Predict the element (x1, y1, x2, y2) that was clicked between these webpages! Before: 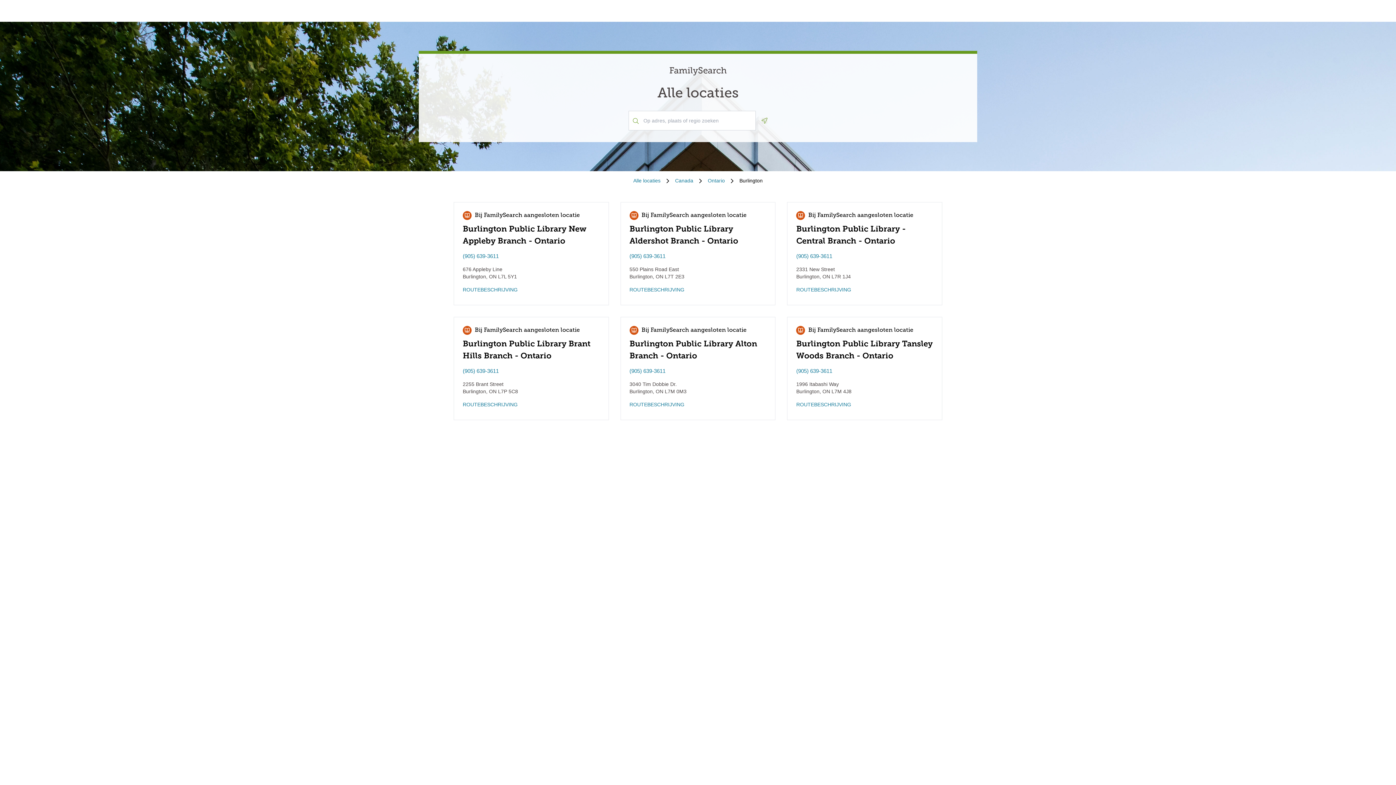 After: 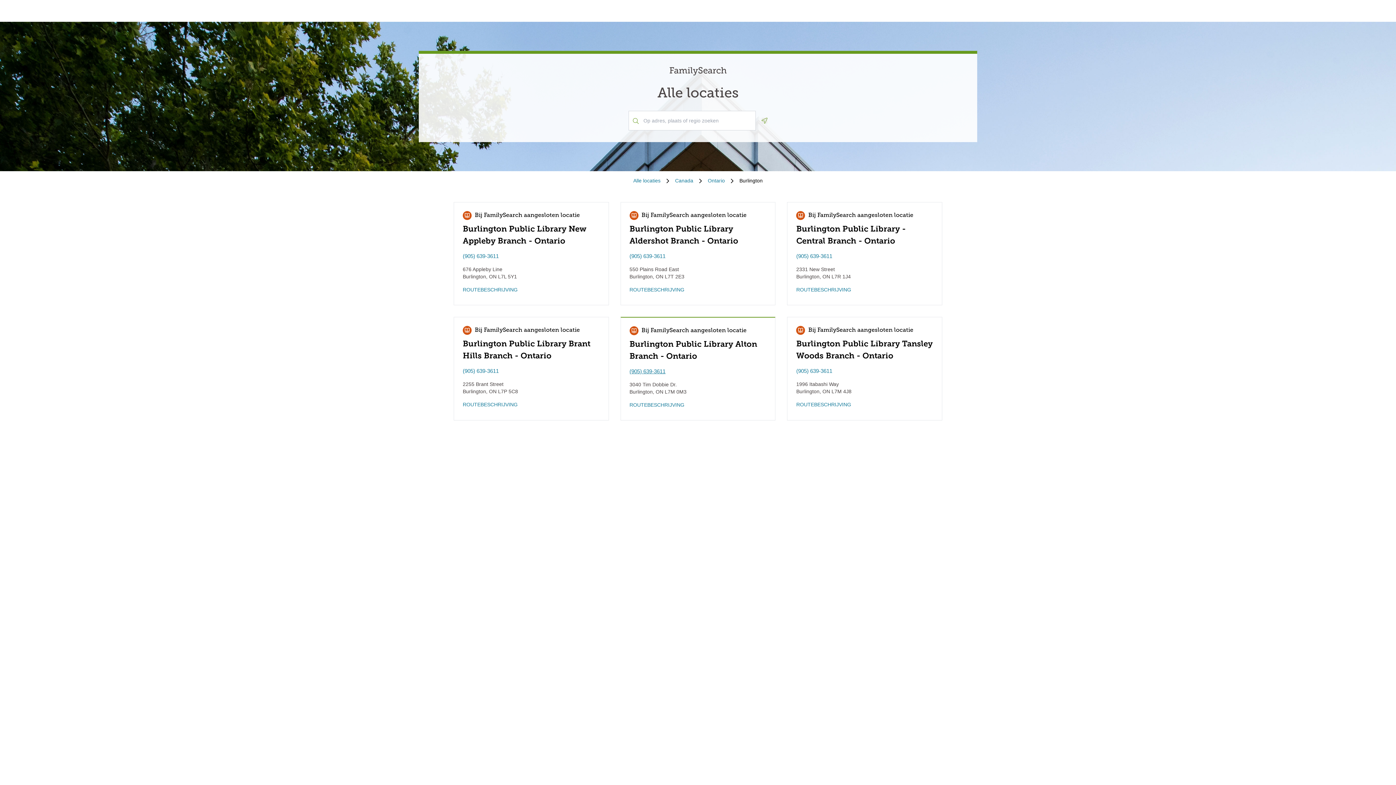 Action: bbox: (629, 367, 665, 374) label: (905) 639-3611